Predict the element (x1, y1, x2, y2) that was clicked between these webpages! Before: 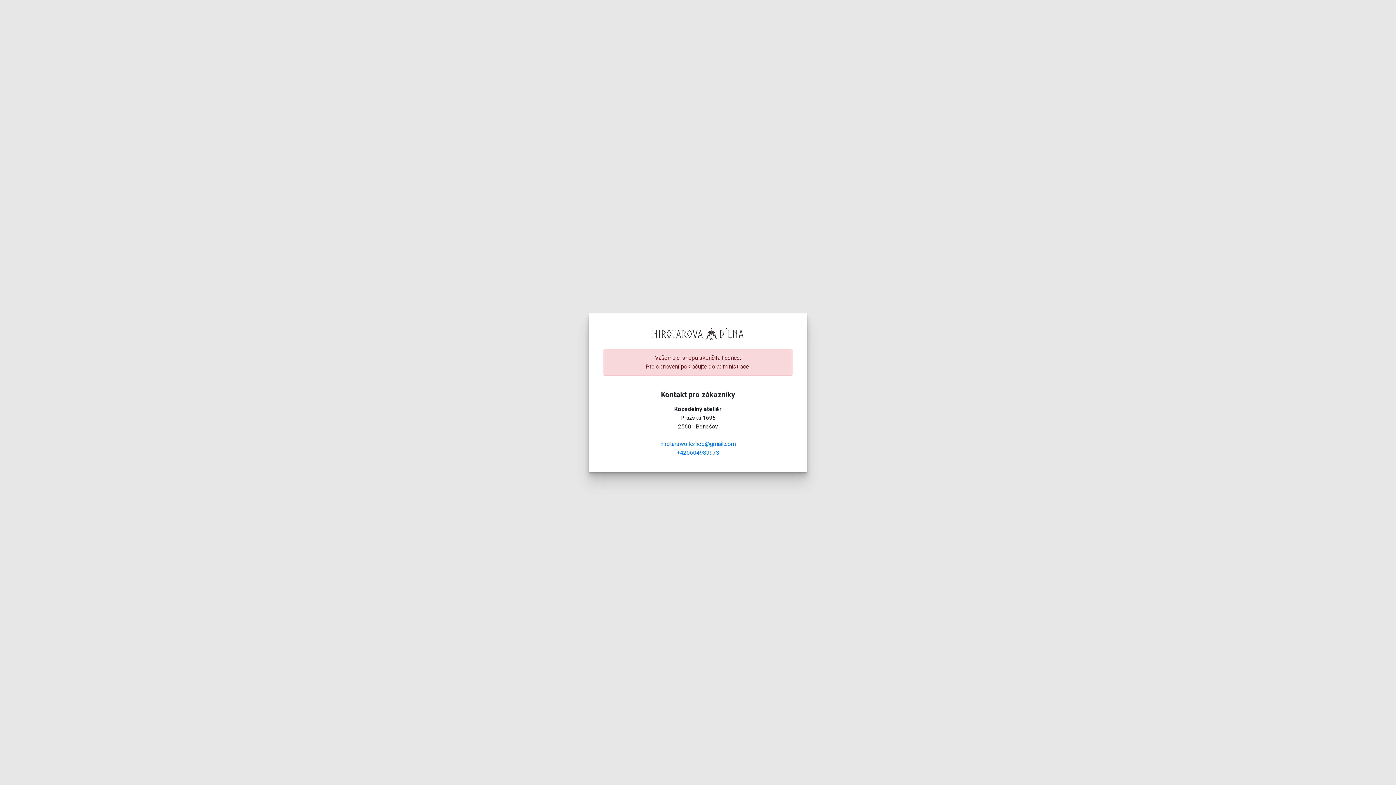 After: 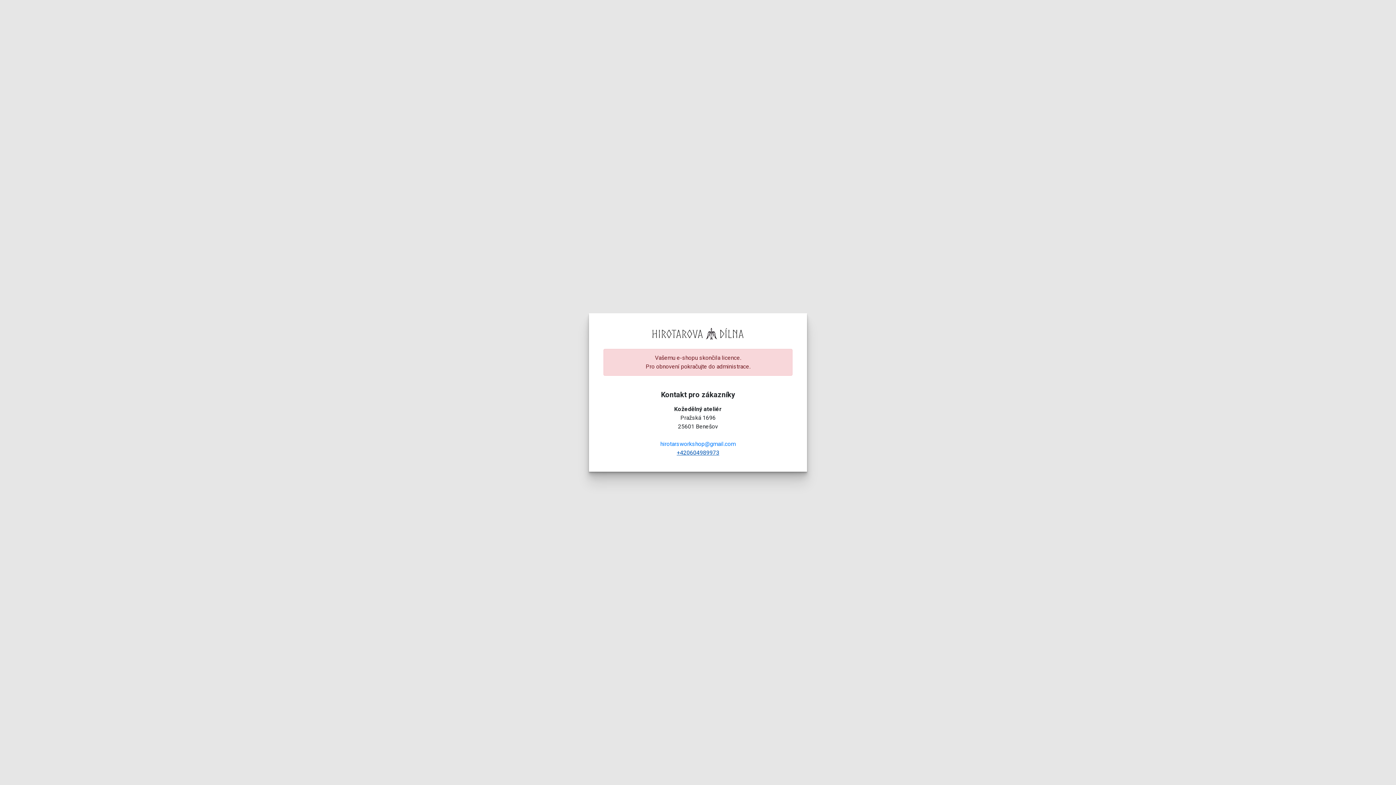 Action: label: +420604989973 bbox: (676, 449, 719, 456)